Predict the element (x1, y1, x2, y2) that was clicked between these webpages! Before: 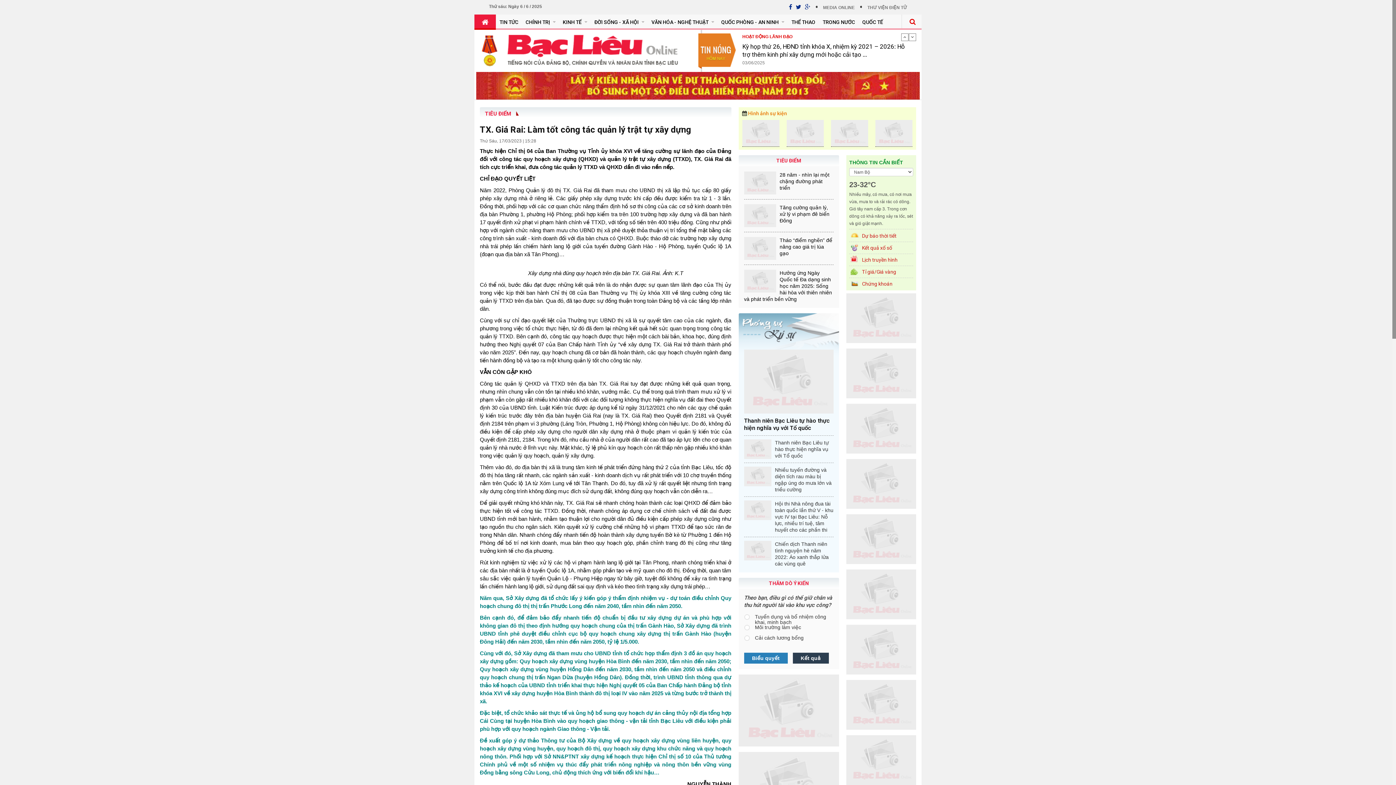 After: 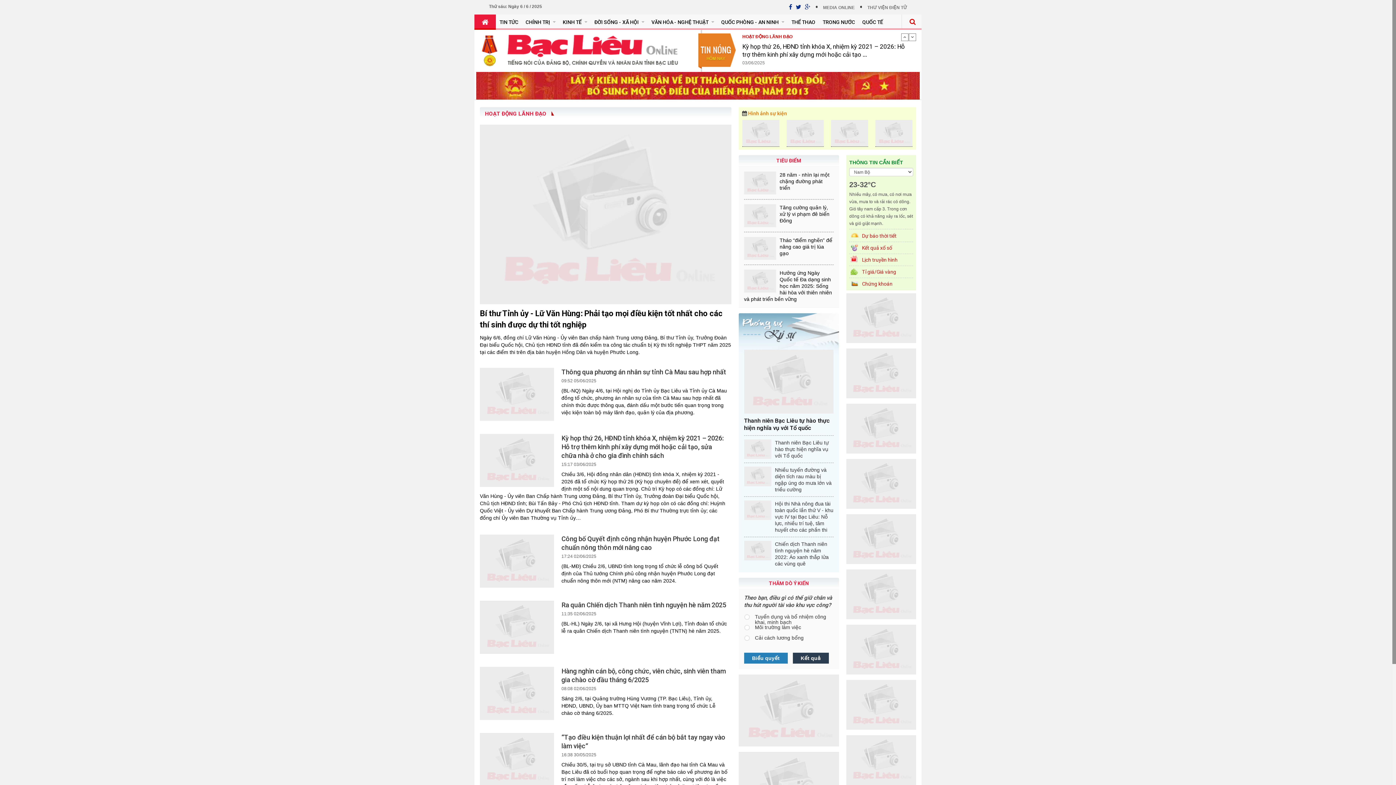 Action: label: HOẠT ĐỘNG LÃNH ĐẠO bbox: (742, 178, 792, 184)